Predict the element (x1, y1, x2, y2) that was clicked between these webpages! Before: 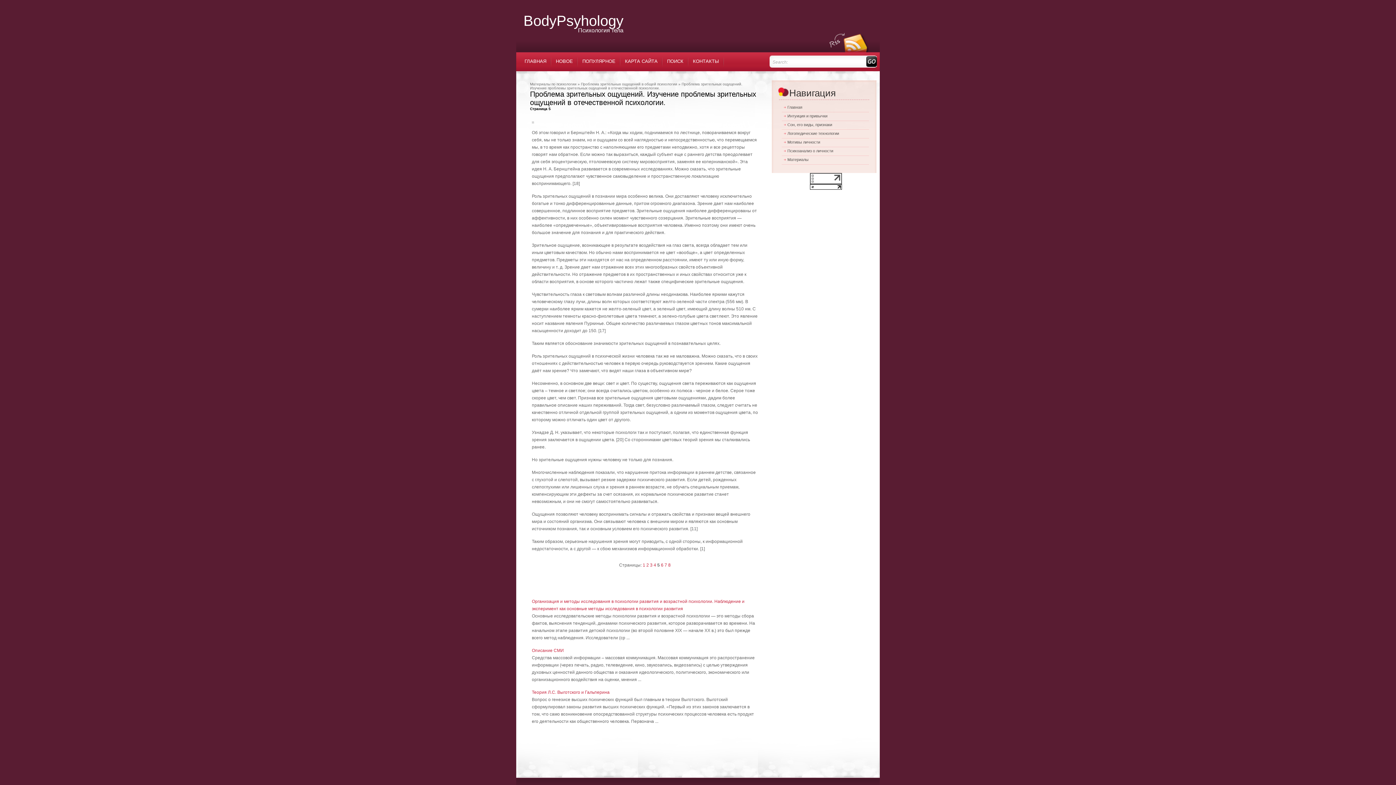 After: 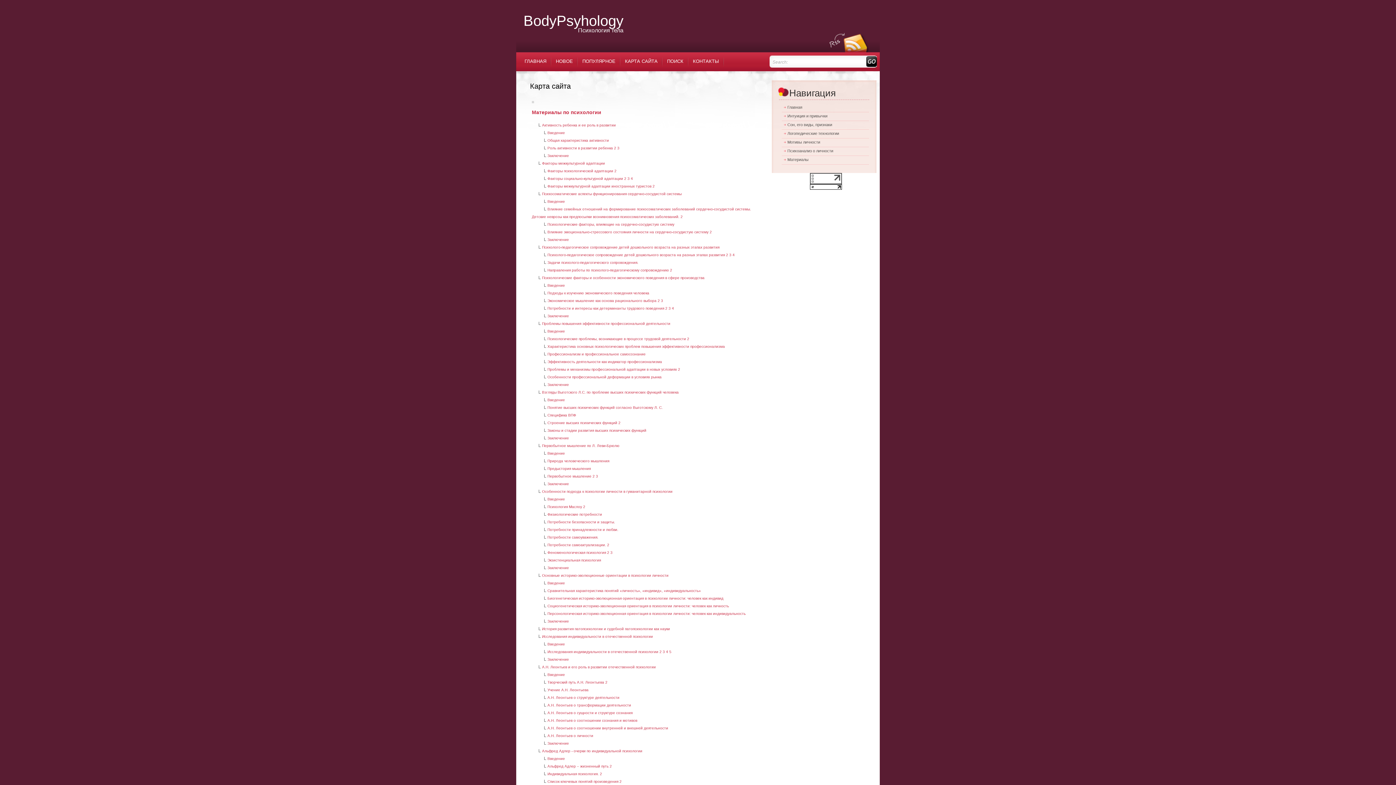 Action: label: КАРТА САЙТА bbox: (625, 56, 657, 64)